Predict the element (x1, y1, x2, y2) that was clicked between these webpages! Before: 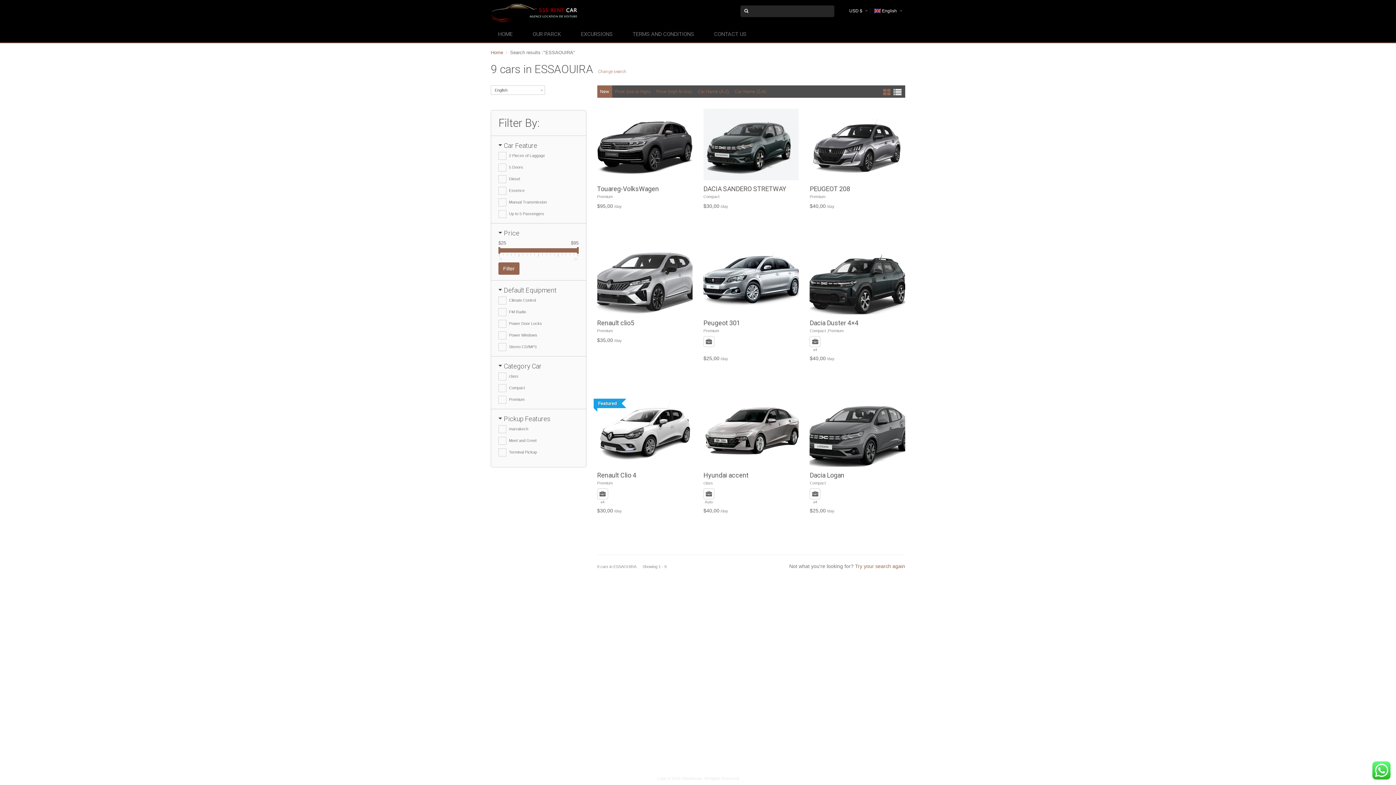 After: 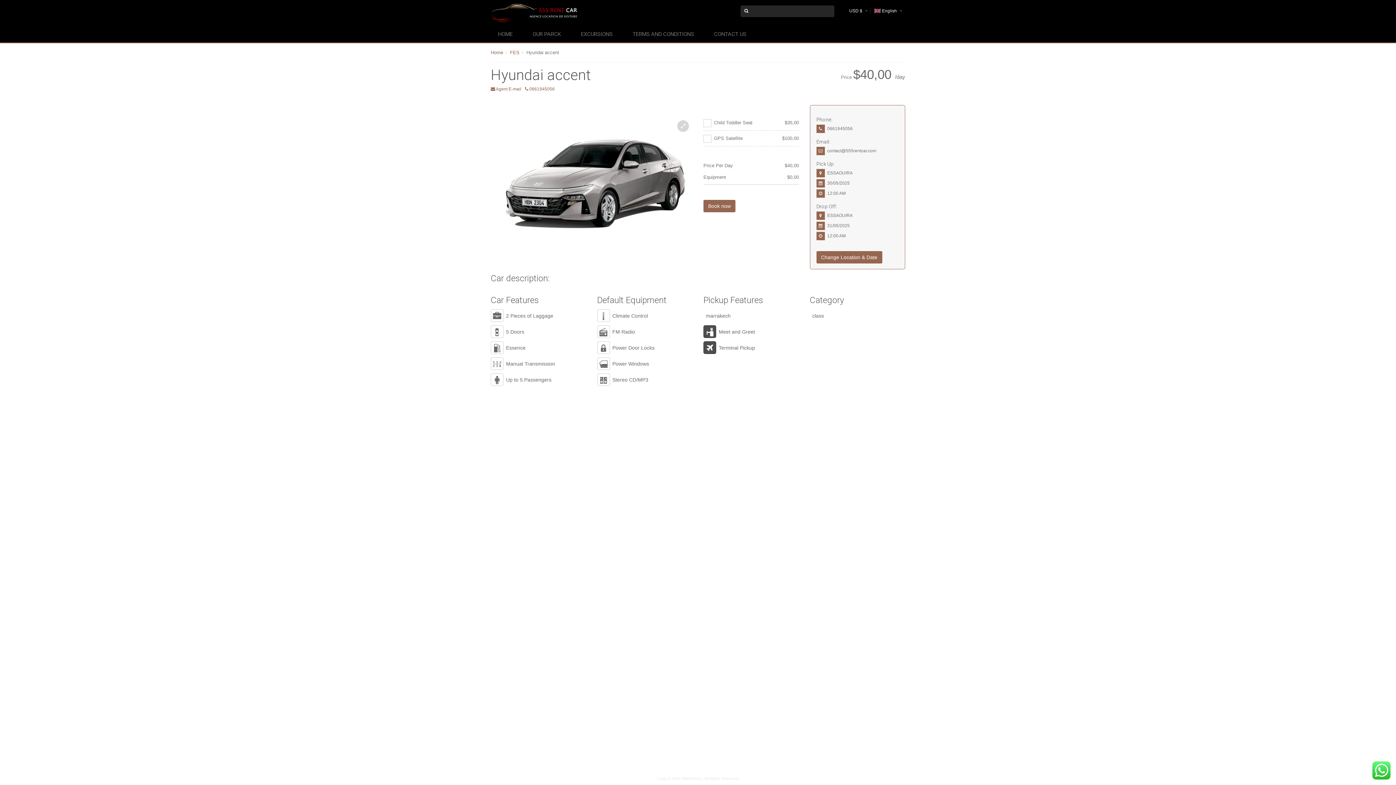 Action: bbox: (703, 427, 799, 433)